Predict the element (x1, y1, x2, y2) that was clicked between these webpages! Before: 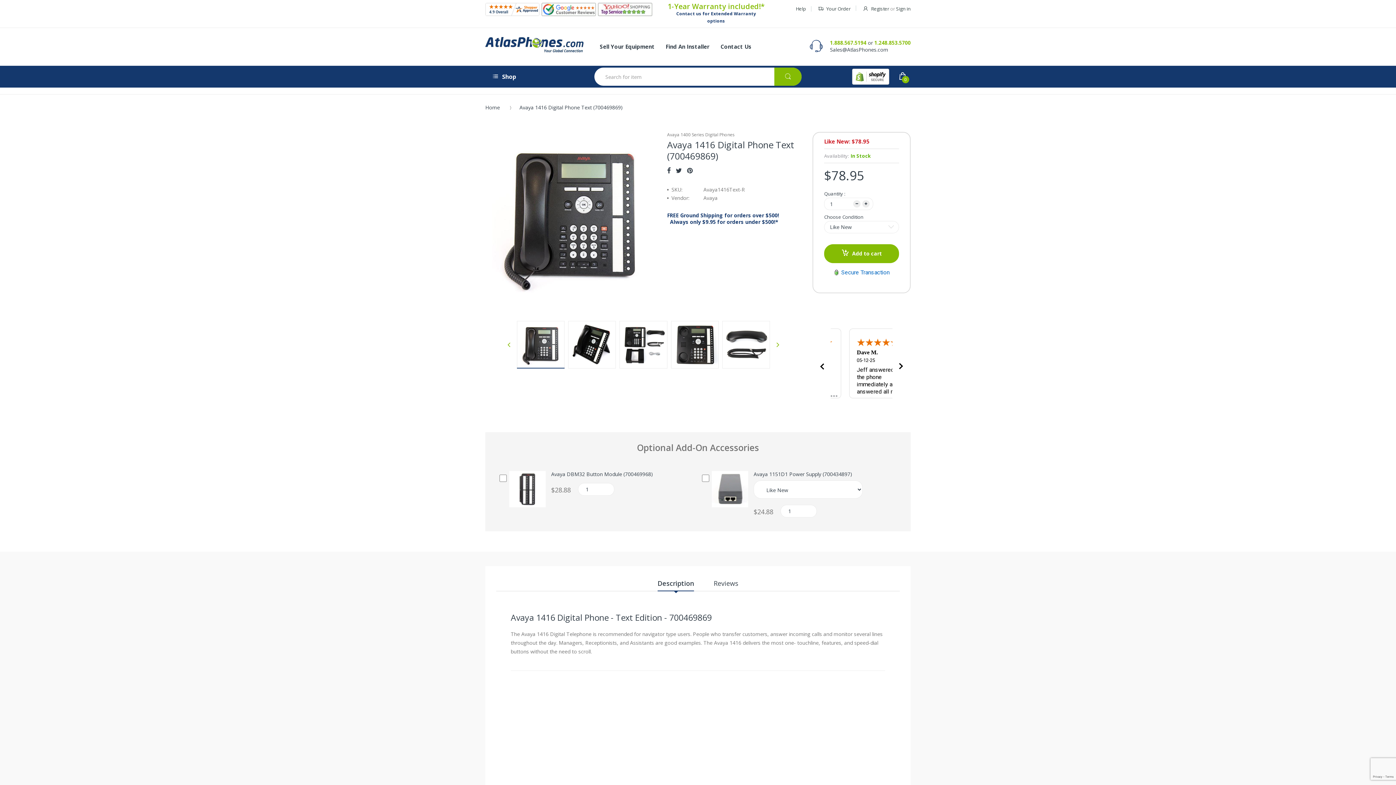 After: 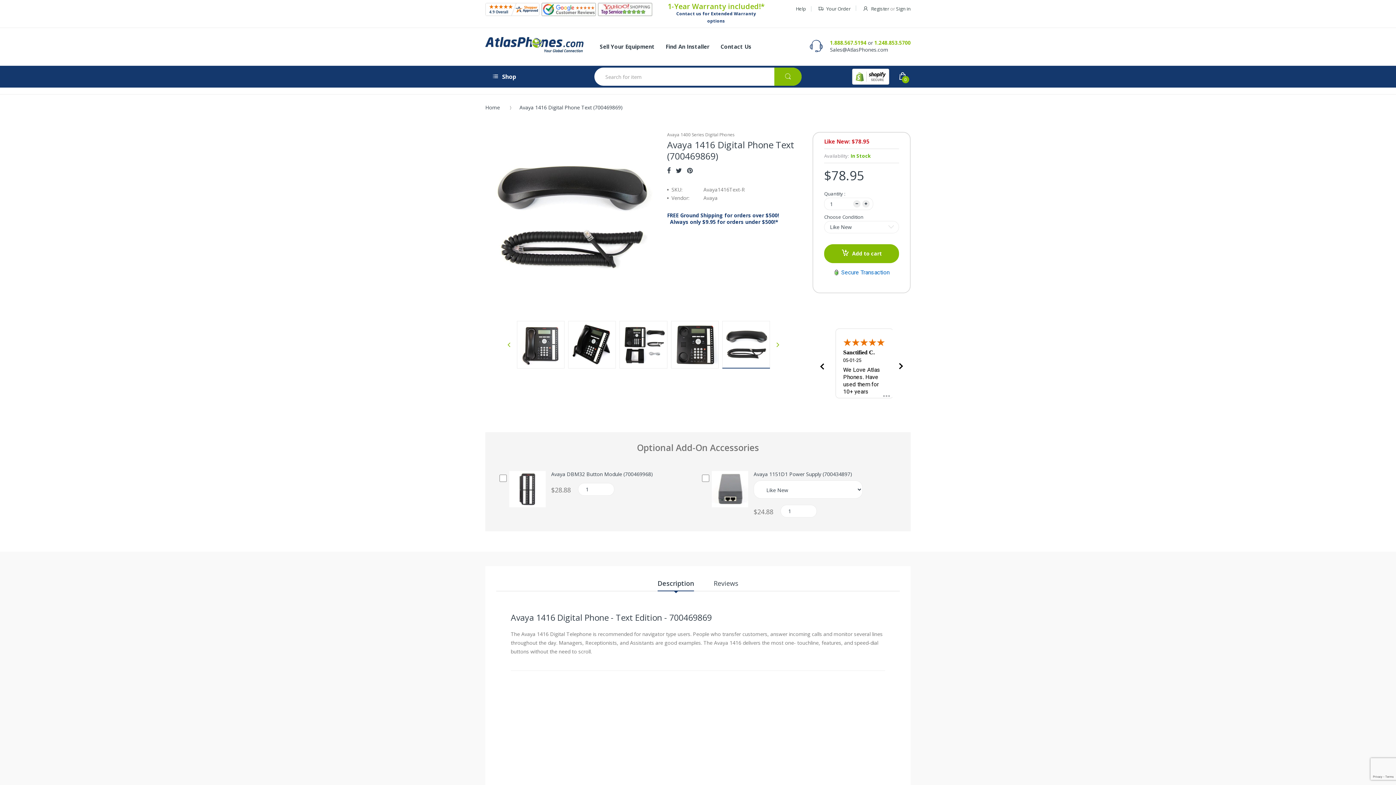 Action: bbox: (722, 321, 770, 368)